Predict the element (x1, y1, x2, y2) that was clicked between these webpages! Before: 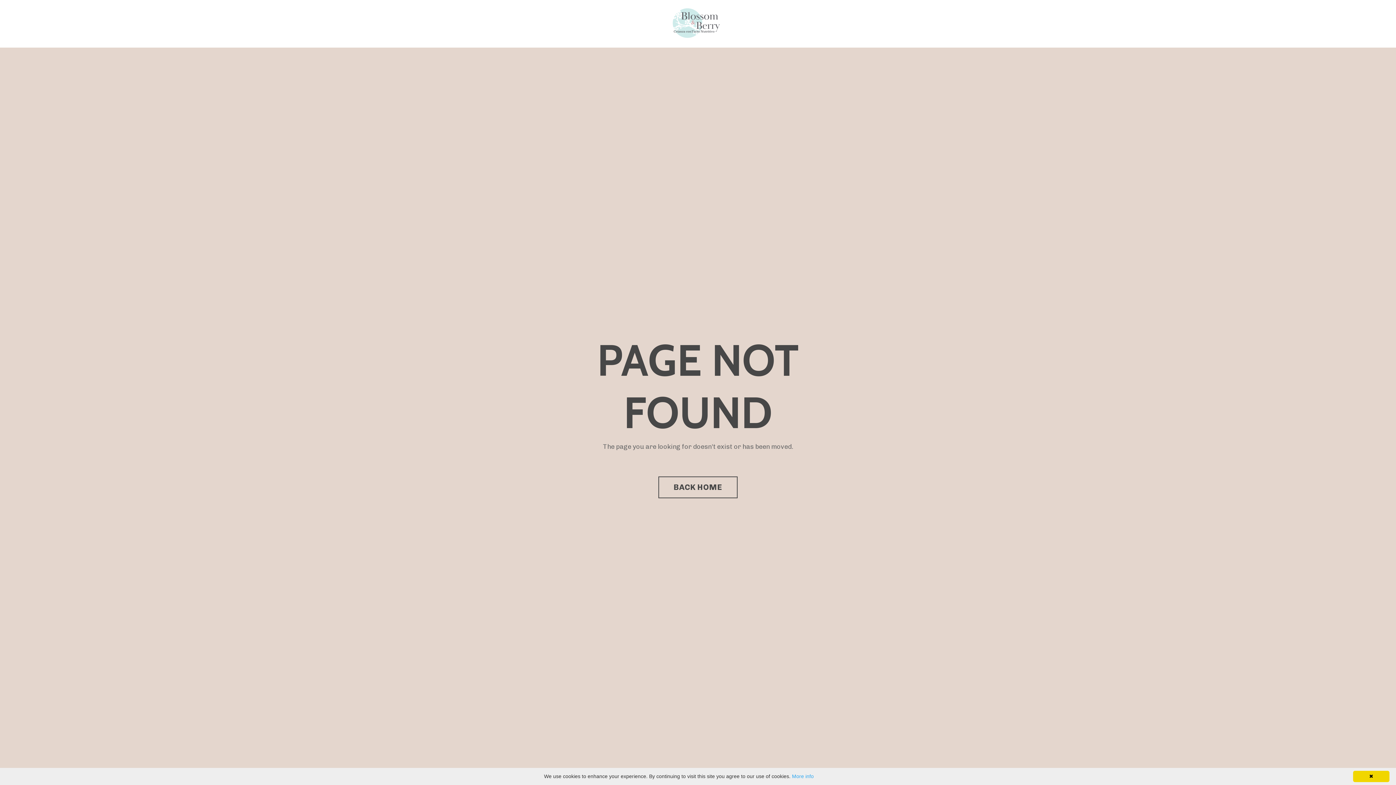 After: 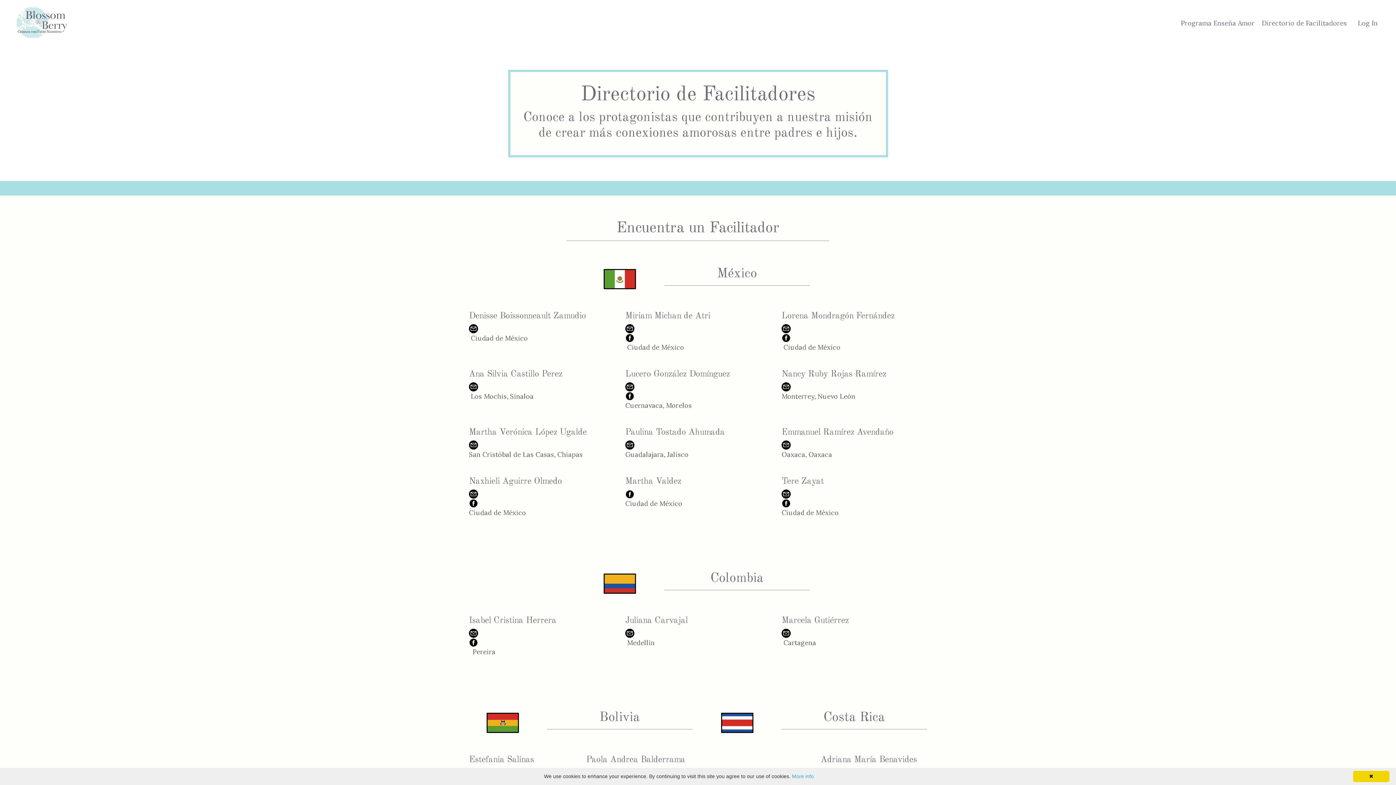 Action: bbox: (590, 19, 656, 27) label: Directorio de Facilitadores